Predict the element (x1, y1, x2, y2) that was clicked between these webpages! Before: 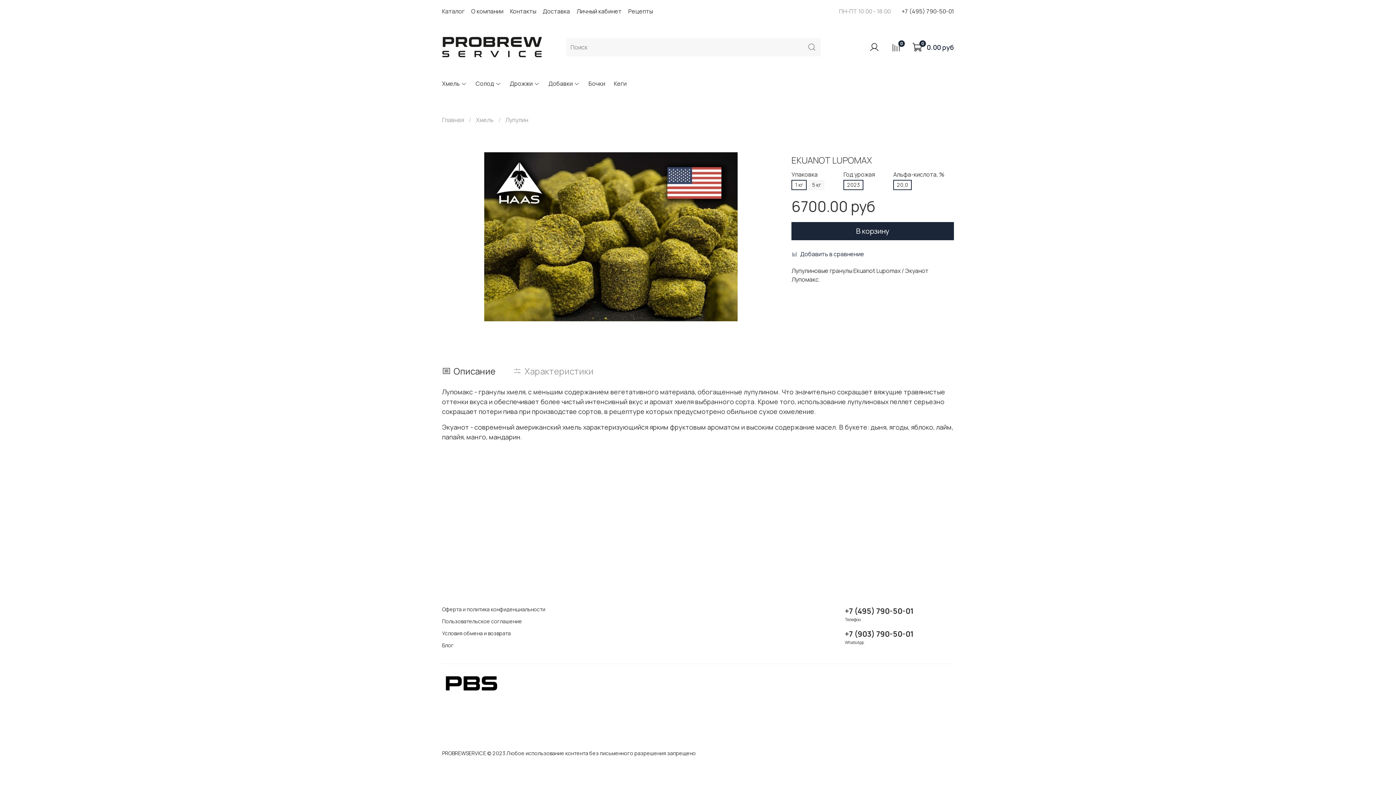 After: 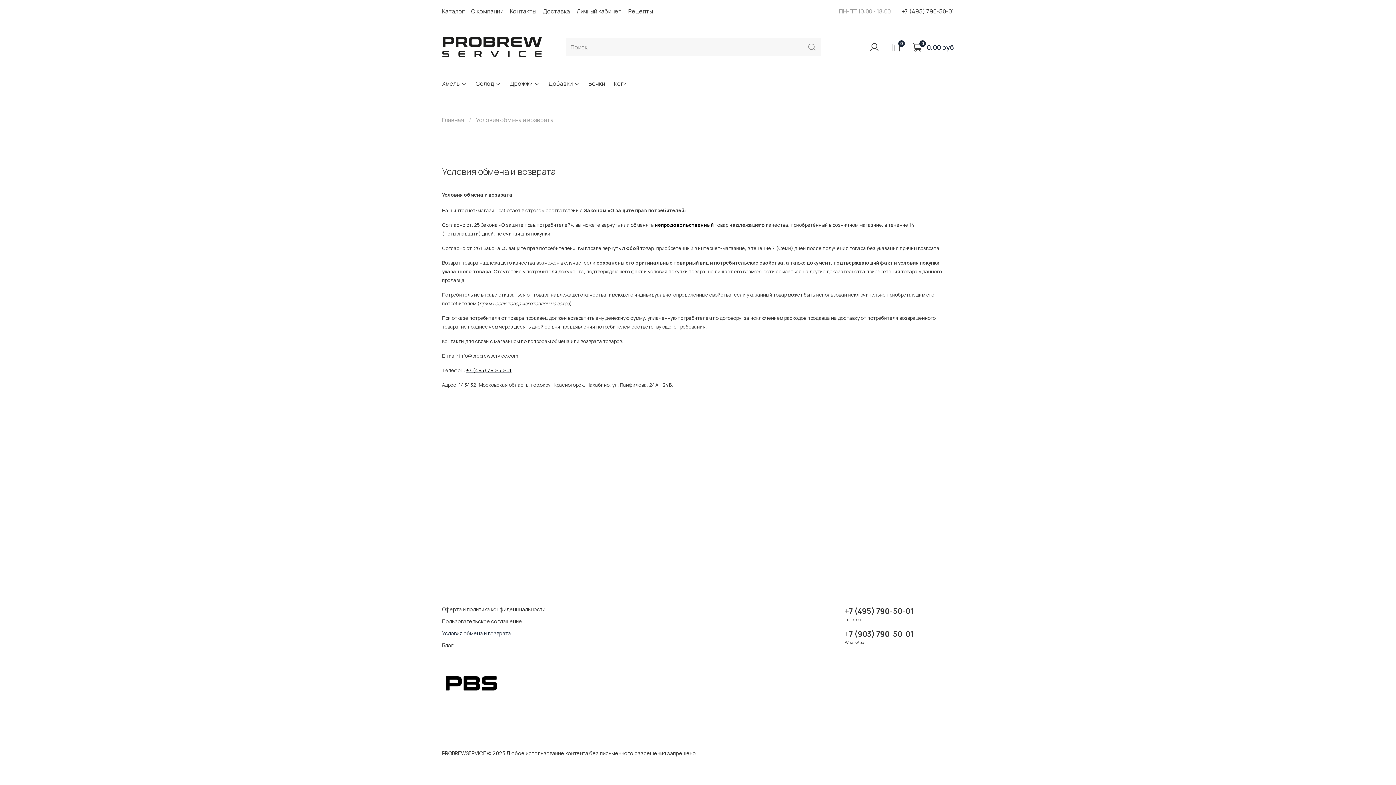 Action: label: Условия обмена и возврата bbox: (442, 629, 545, 637)